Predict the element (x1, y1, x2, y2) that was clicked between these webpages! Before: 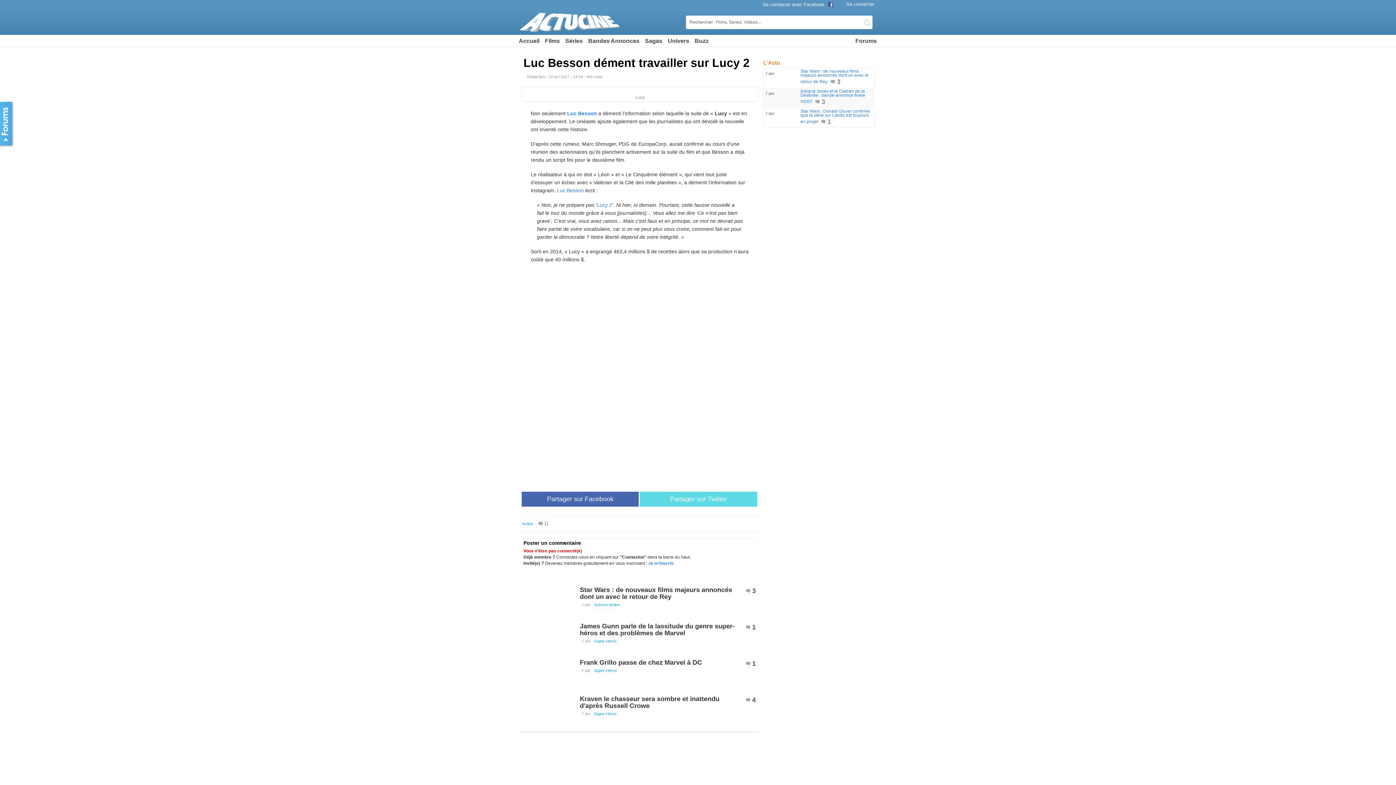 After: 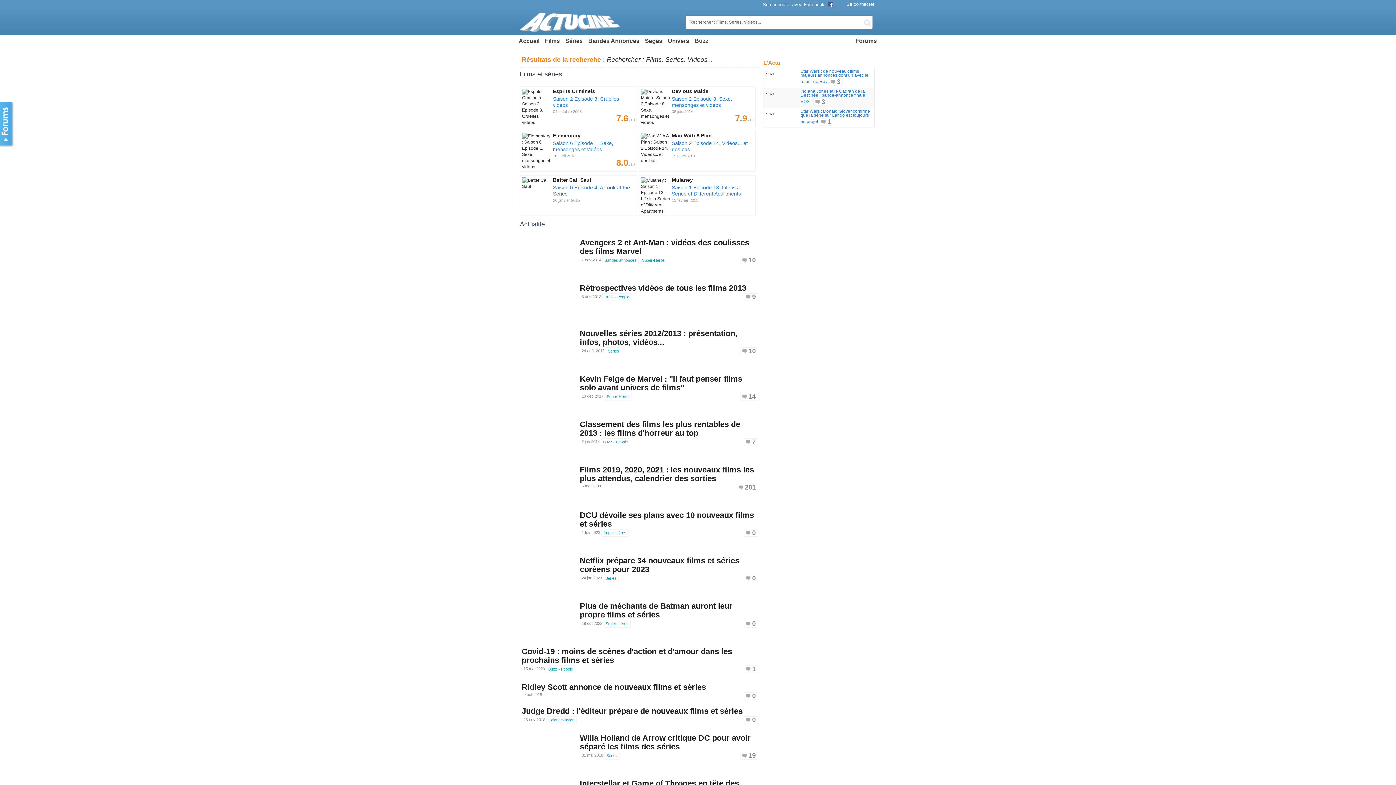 Action: bbox: (861, 16, 872, 27)